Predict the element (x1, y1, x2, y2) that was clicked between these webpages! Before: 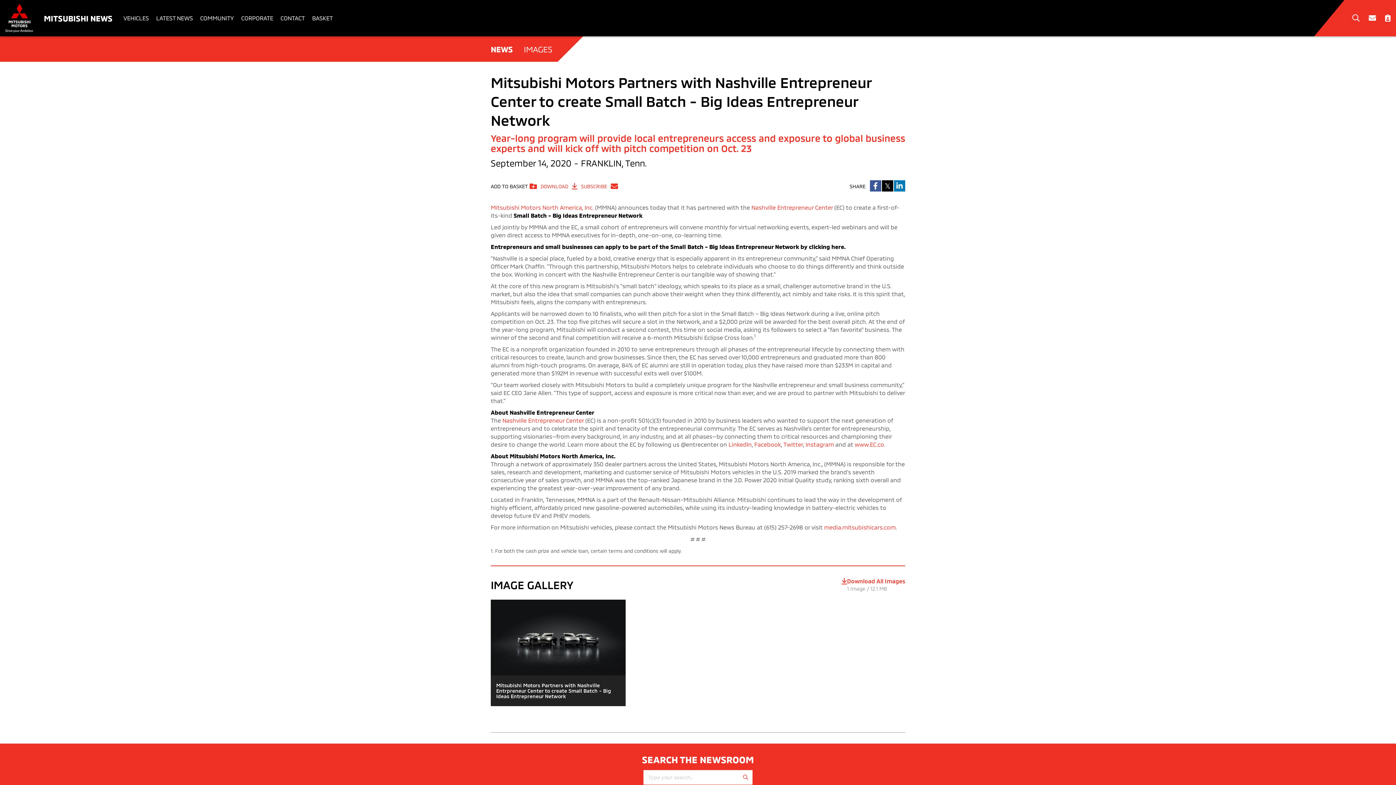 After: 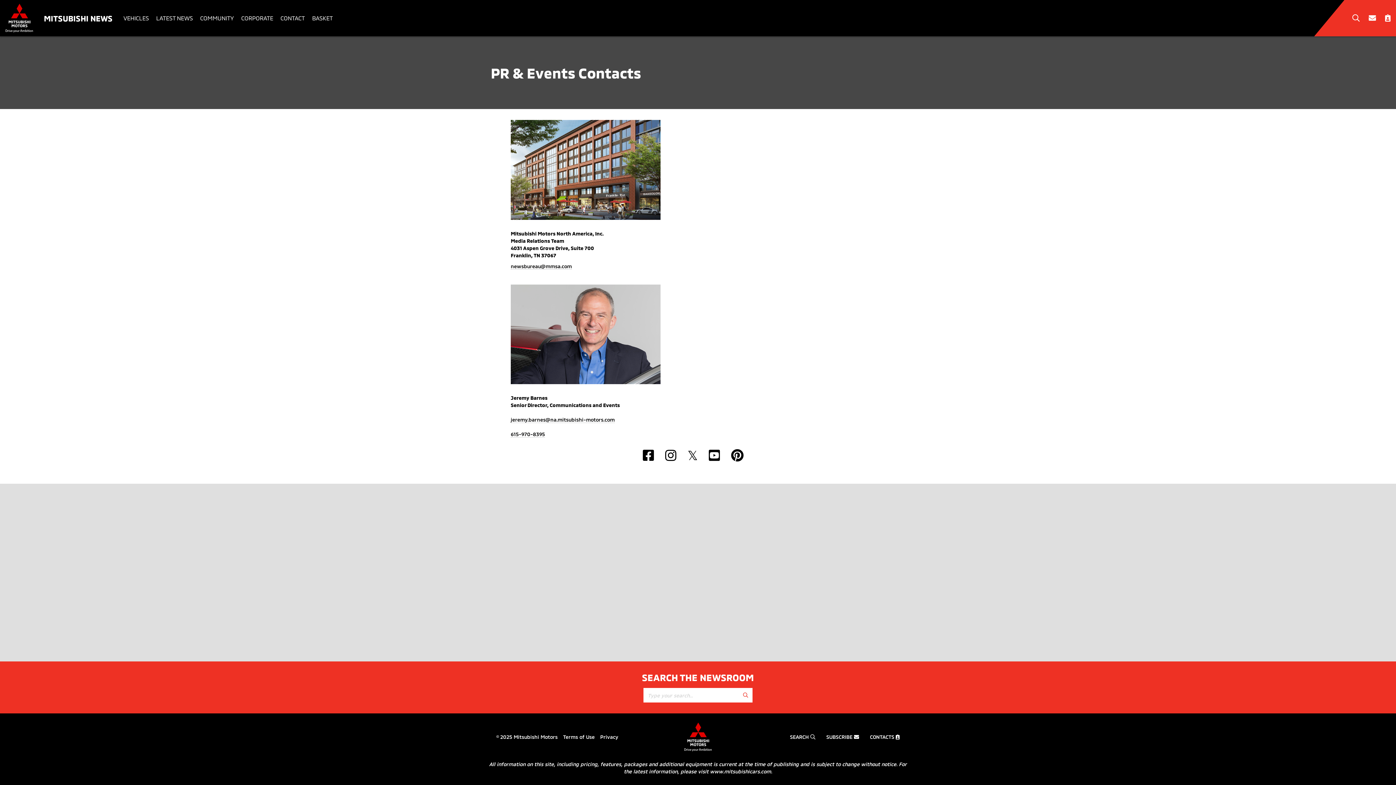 Action: bbox: (1380, 10, 1390, 25)